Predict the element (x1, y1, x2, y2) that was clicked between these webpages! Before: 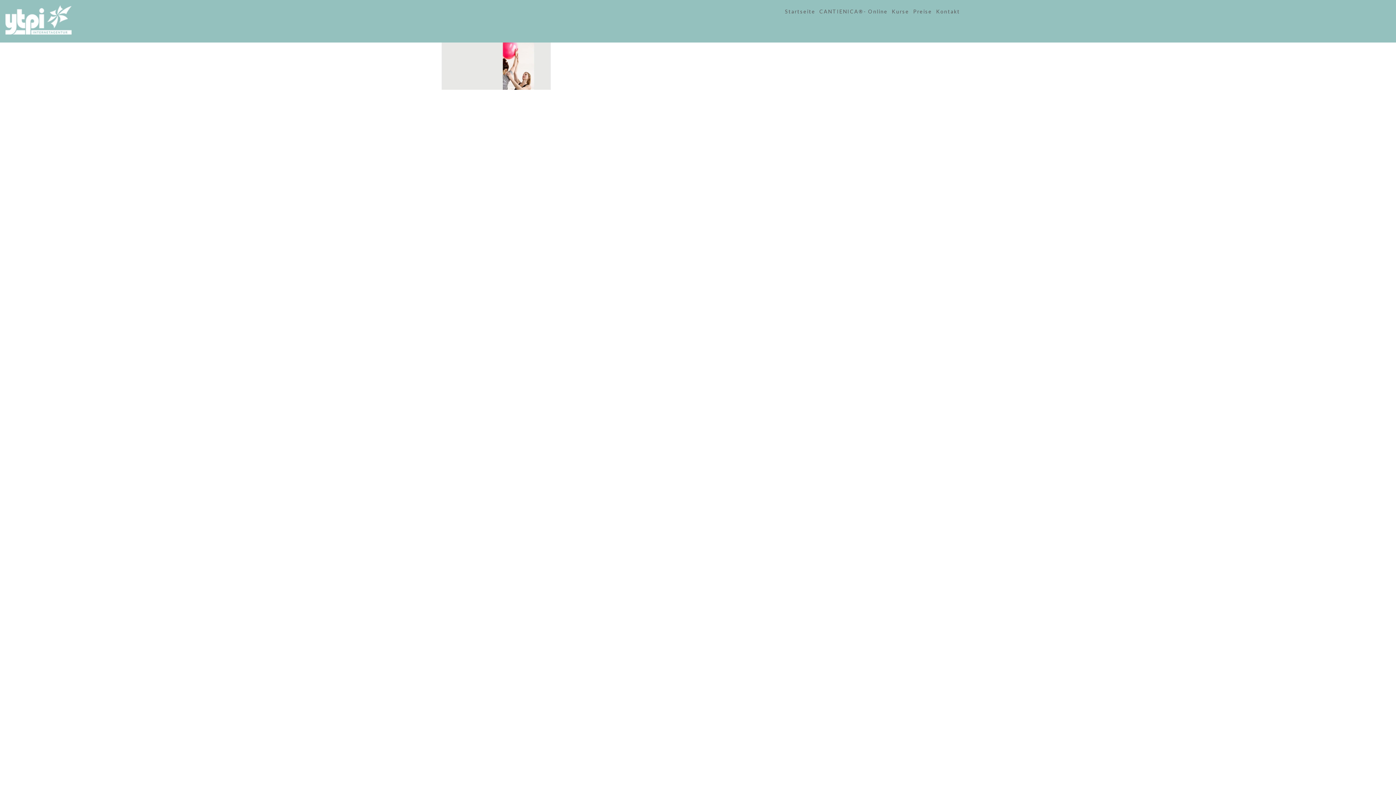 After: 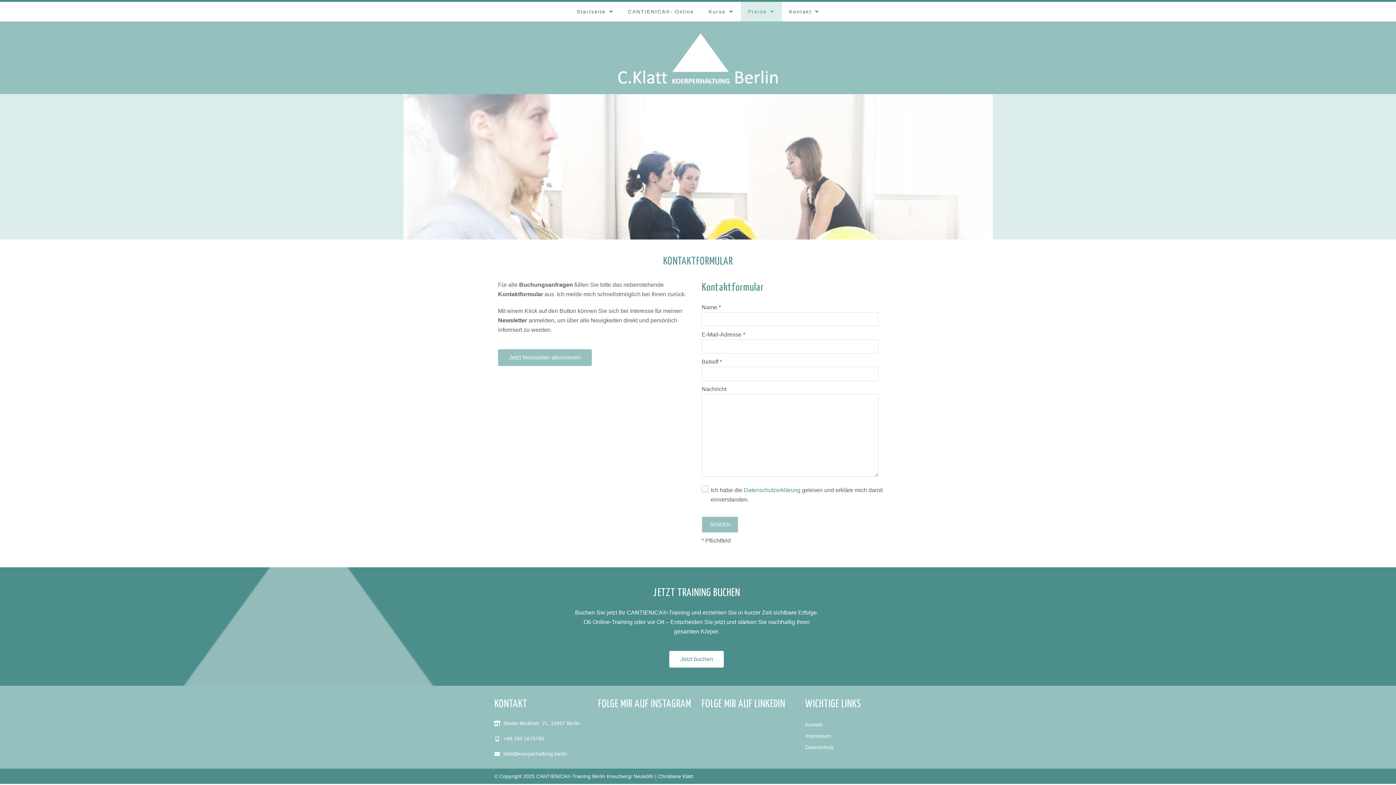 Action: label: Preise bbox: (912, 5, 933, 17)